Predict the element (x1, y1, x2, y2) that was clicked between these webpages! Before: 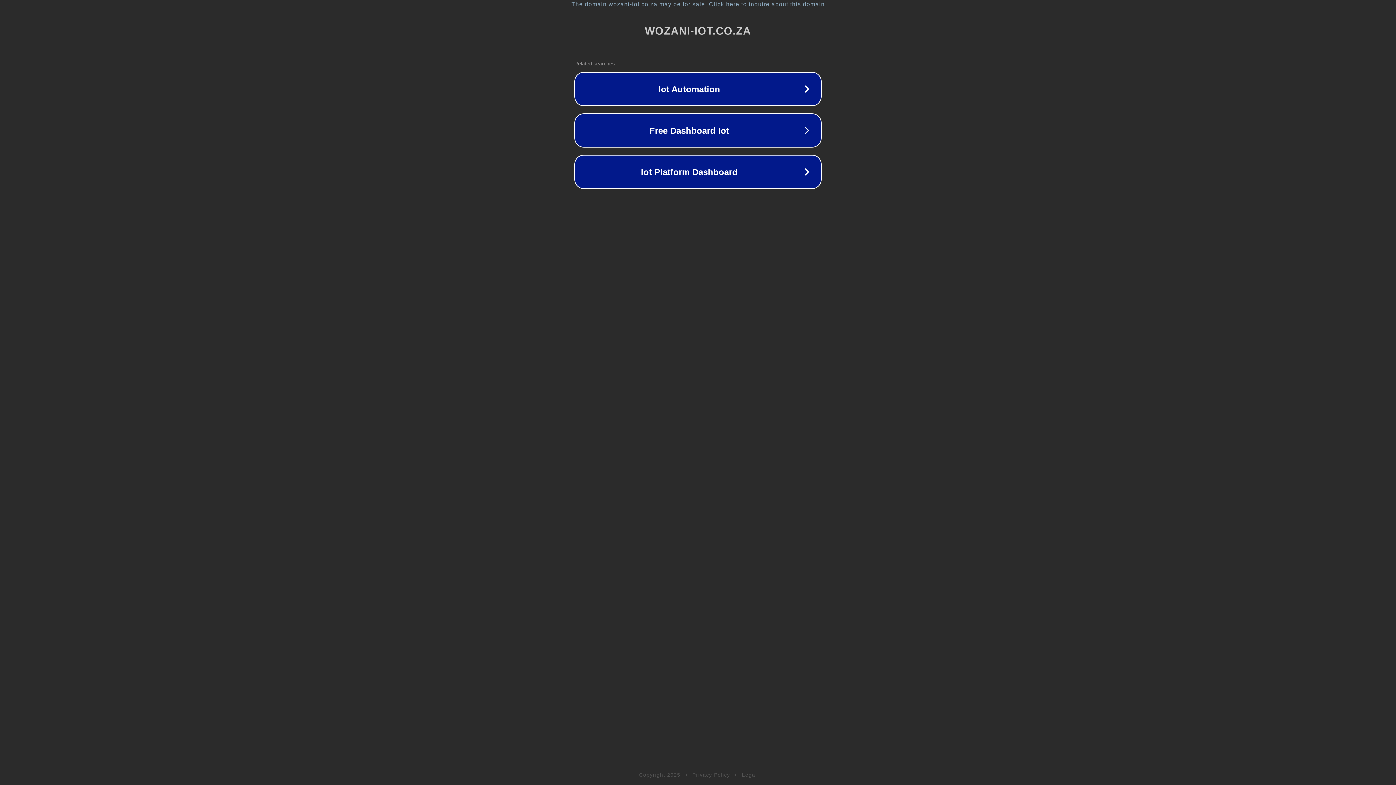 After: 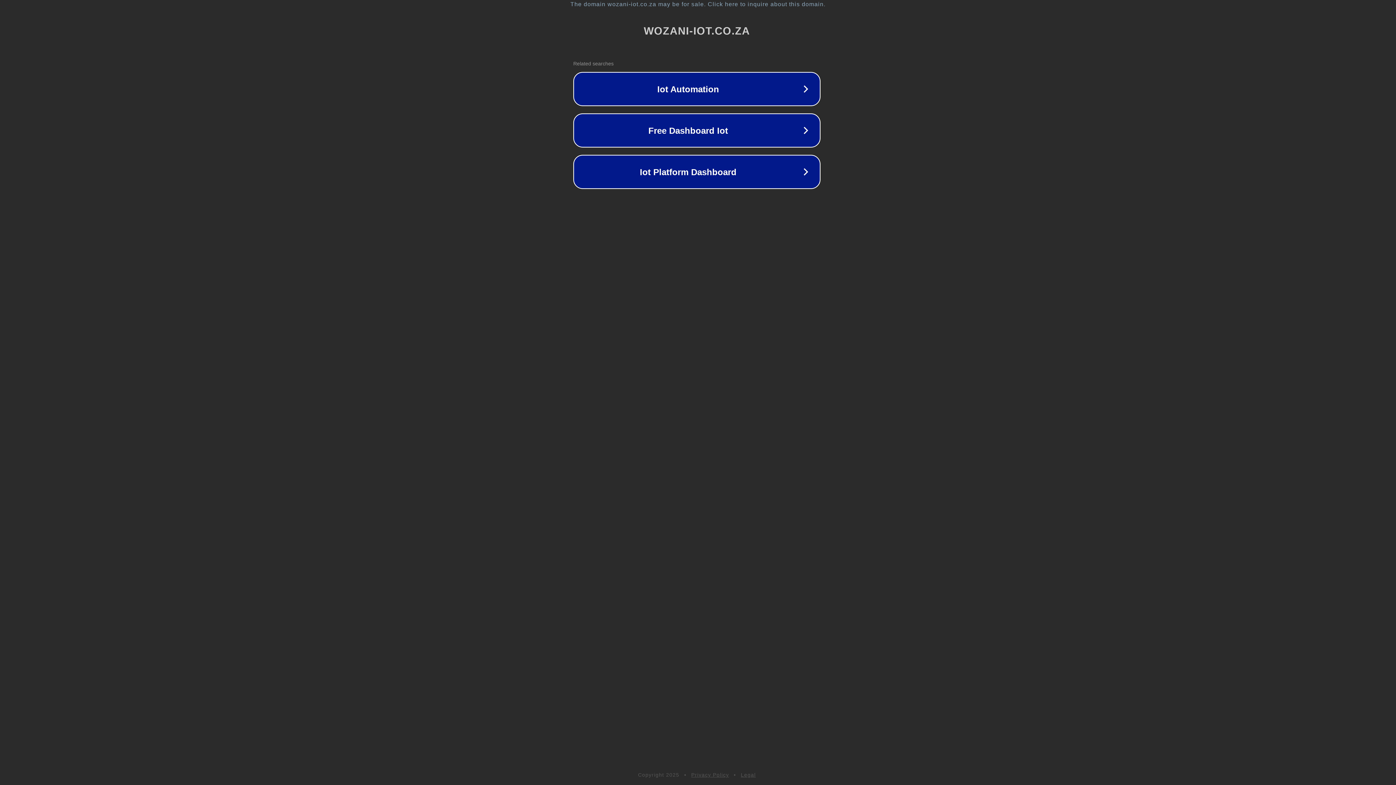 Action: label: The domain wozani-iot.co.za may be for sale. Click here to inquire about this domain. bbox: (1, 1, 1397, 7)